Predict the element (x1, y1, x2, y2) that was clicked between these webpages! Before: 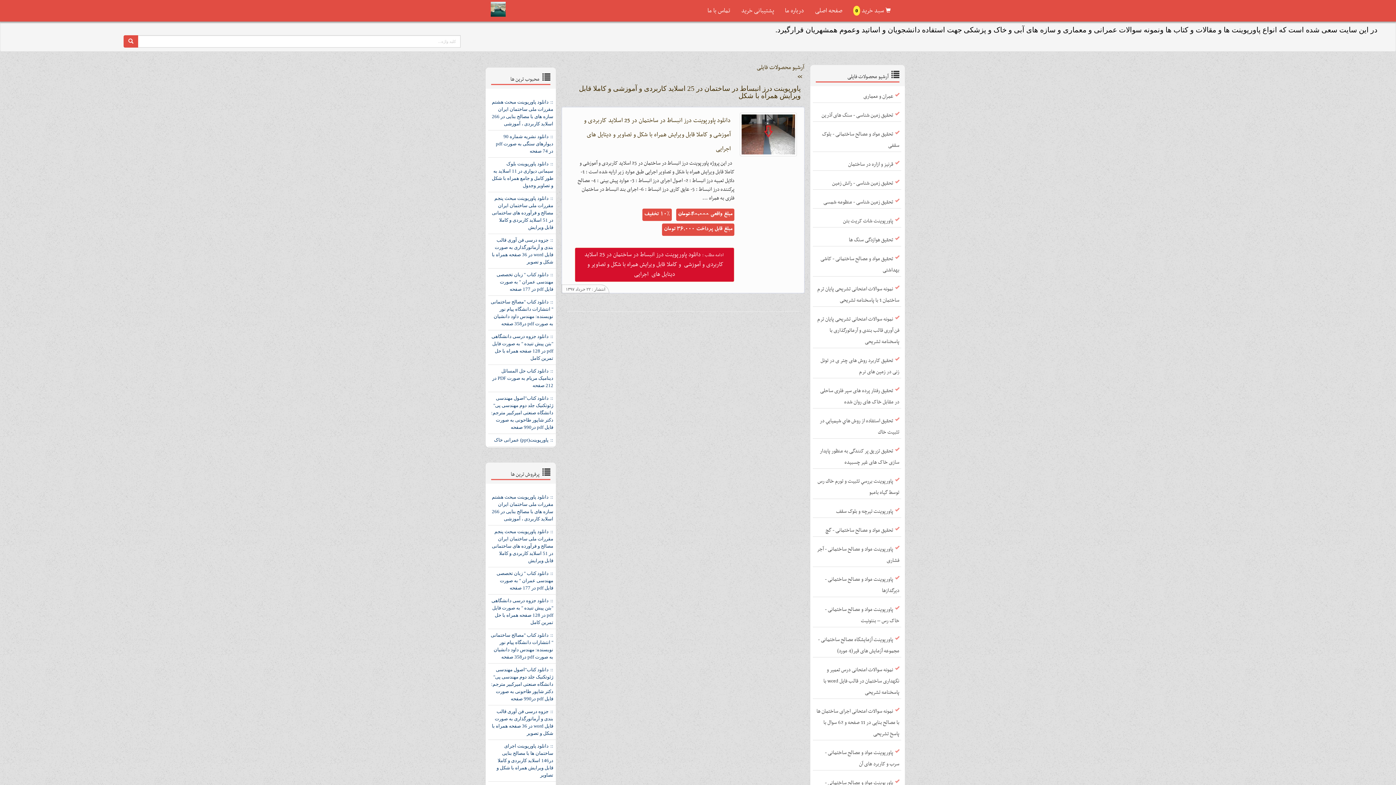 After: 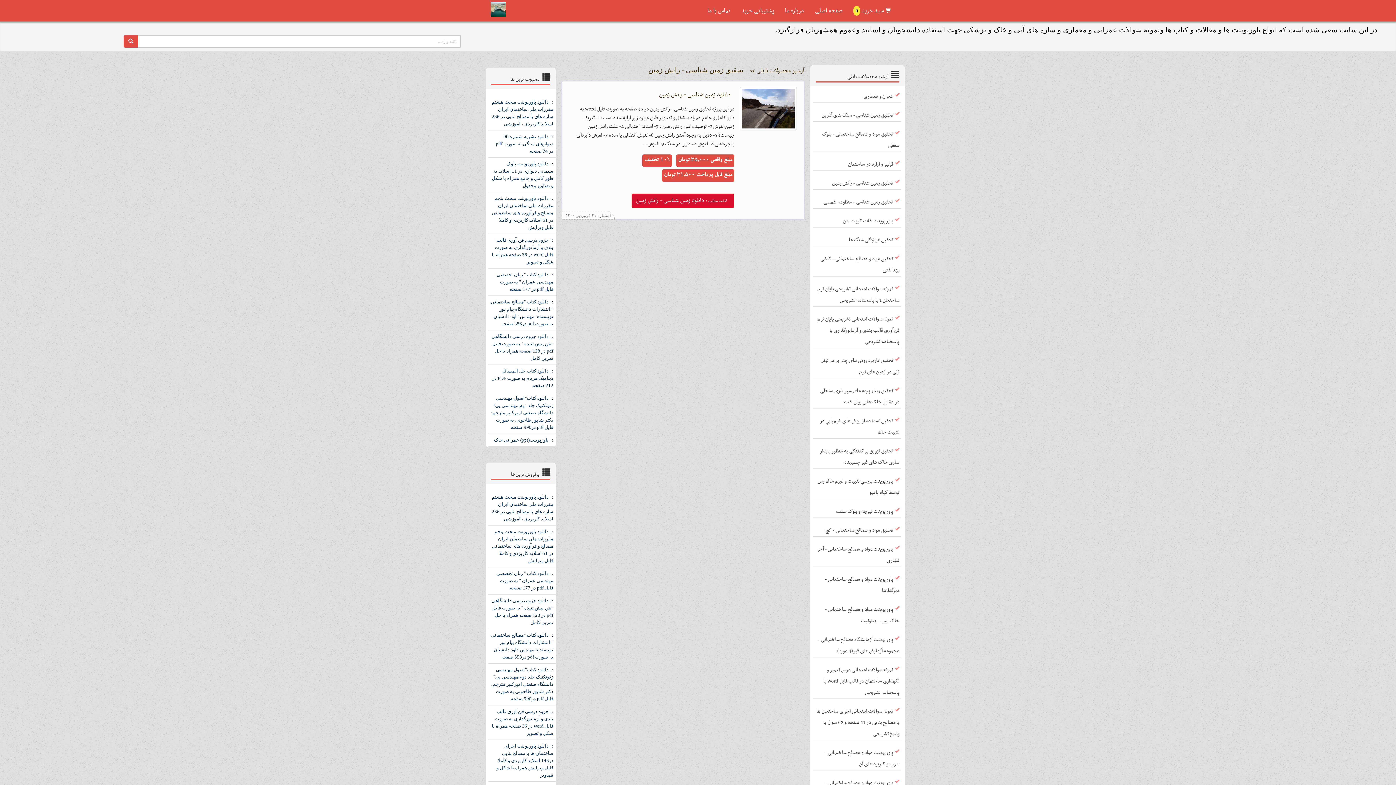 Action: label: تحقیق زمین شناسی - رانش زمین bbox: (832, 178, 893, 188)